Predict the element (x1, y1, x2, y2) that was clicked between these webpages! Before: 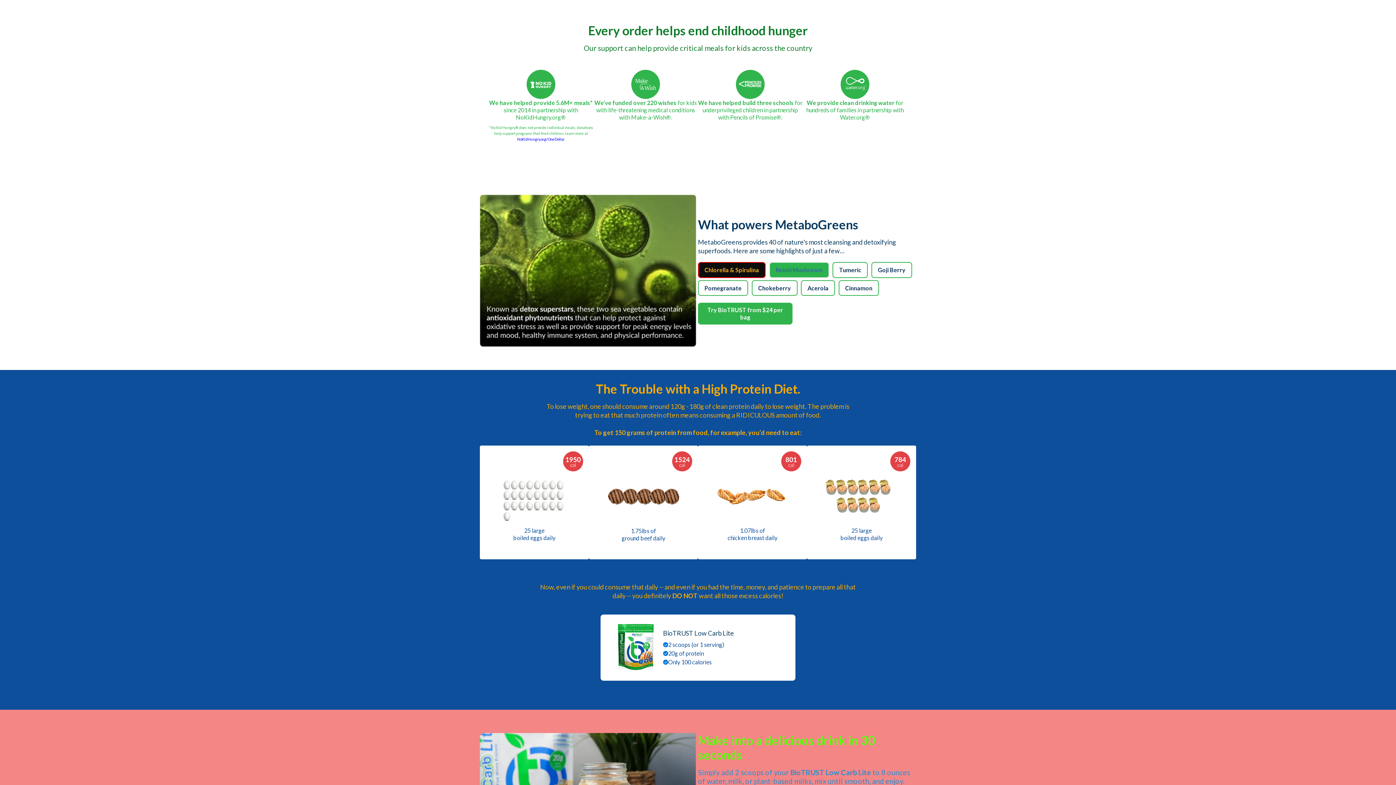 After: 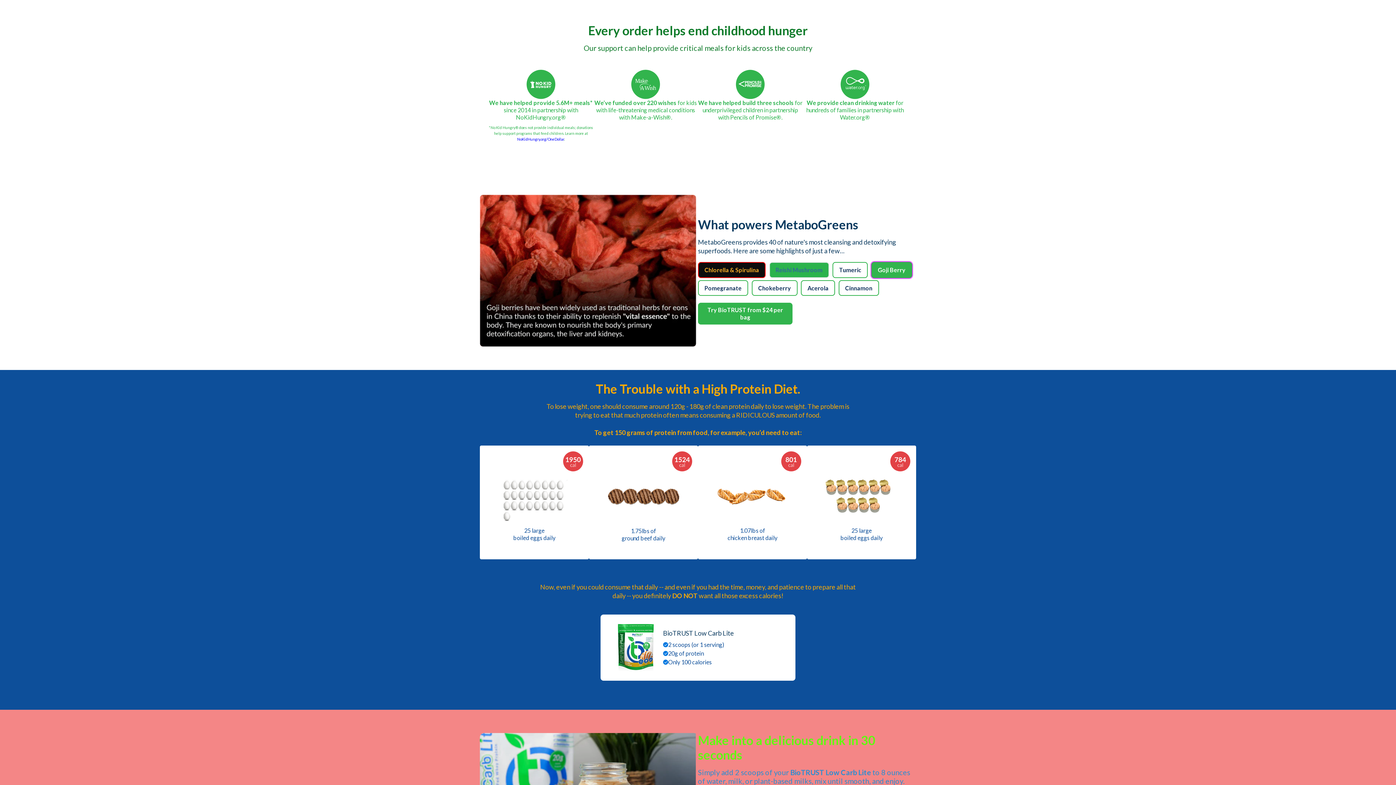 Action: label: Goji Berry bbox: (871, 262, 912, 278)